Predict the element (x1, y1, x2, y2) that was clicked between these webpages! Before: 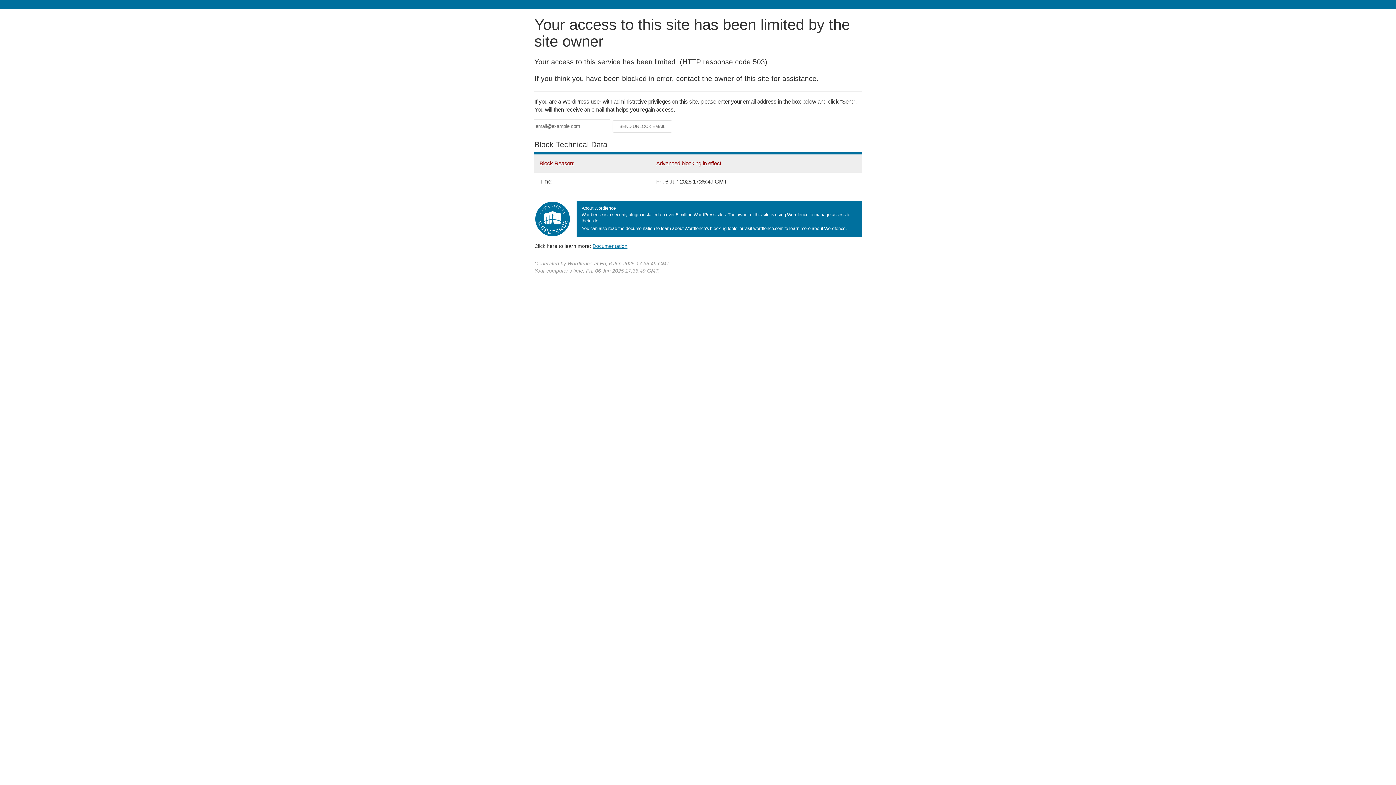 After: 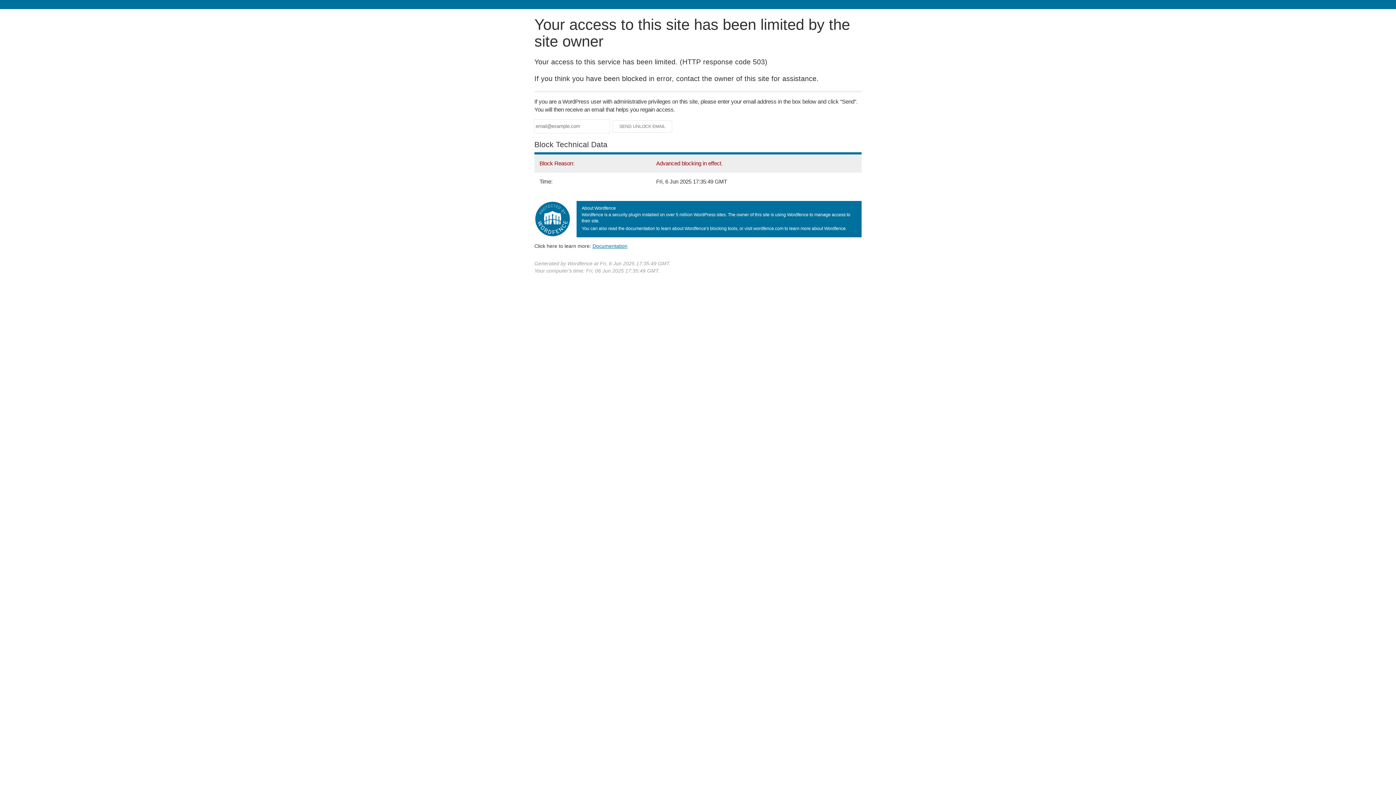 Action: label: Documentation bbox: (592, 243, 627, 248)